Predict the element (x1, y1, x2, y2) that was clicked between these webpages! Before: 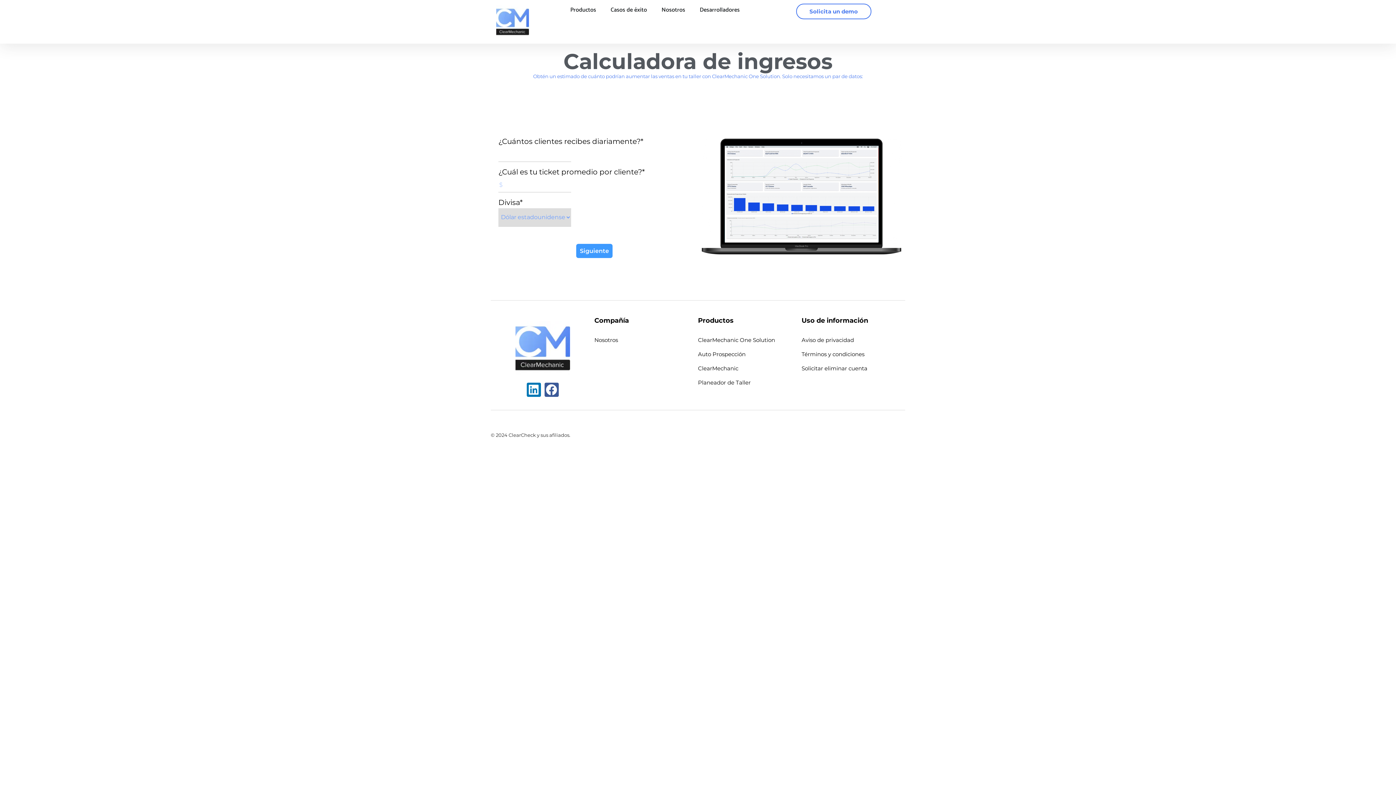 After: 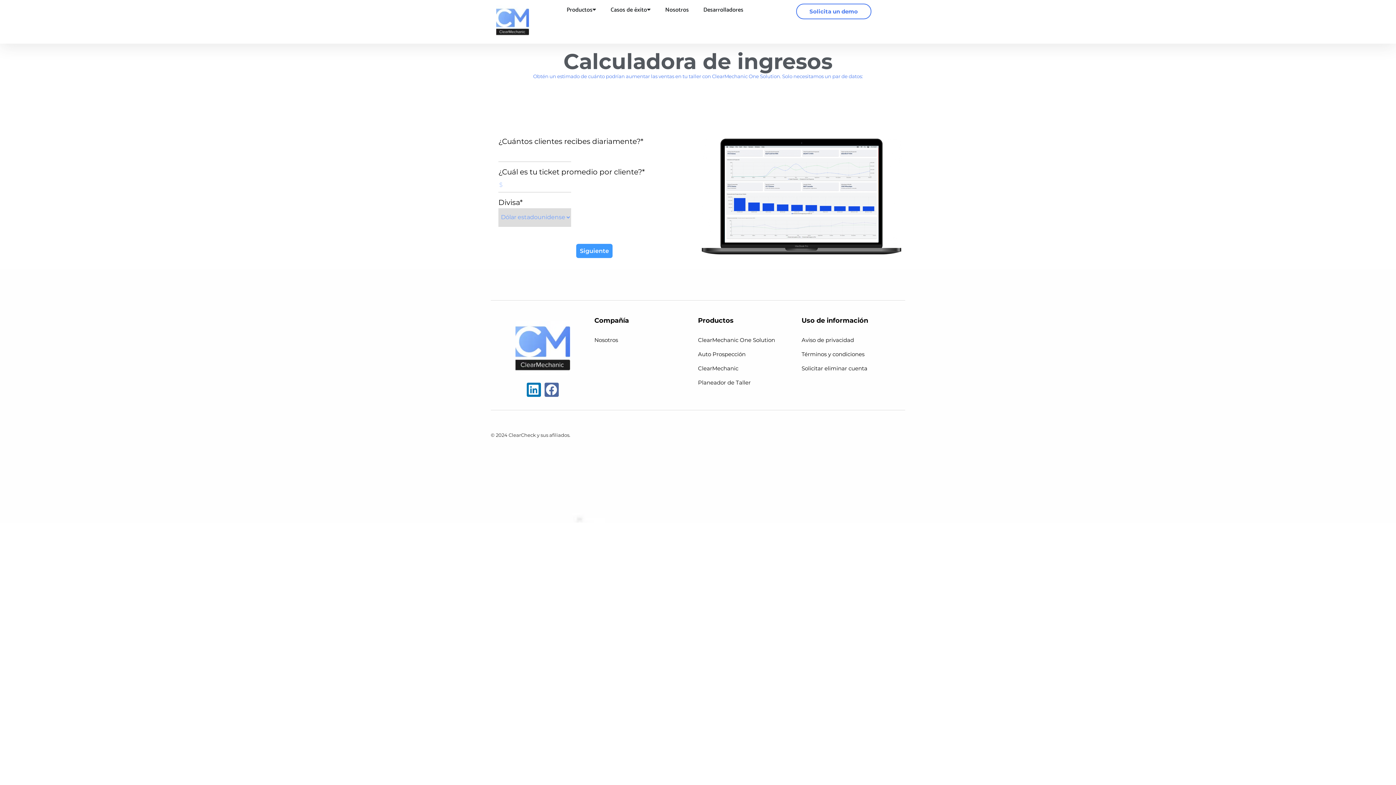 Action: bbox: (544, 382, 558, 397) label: Facebook